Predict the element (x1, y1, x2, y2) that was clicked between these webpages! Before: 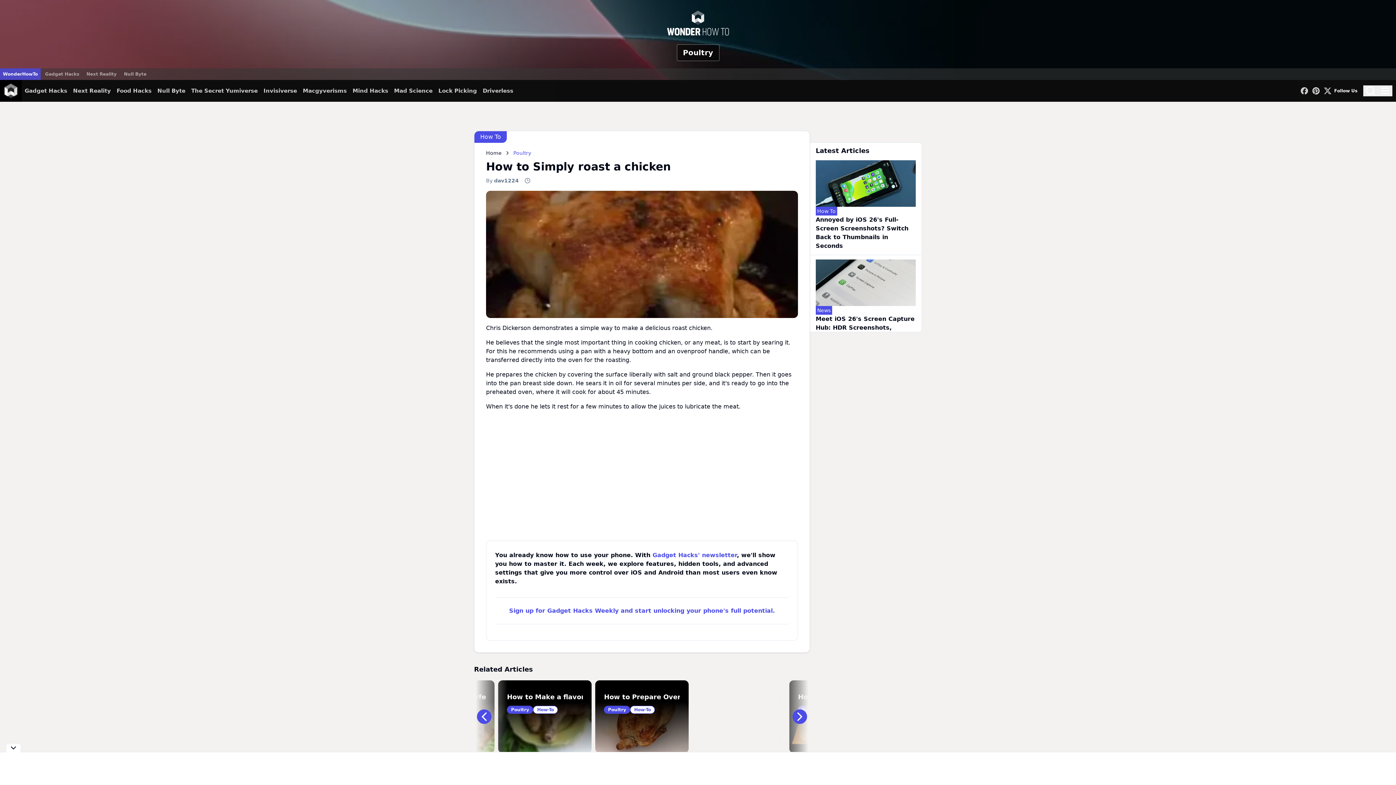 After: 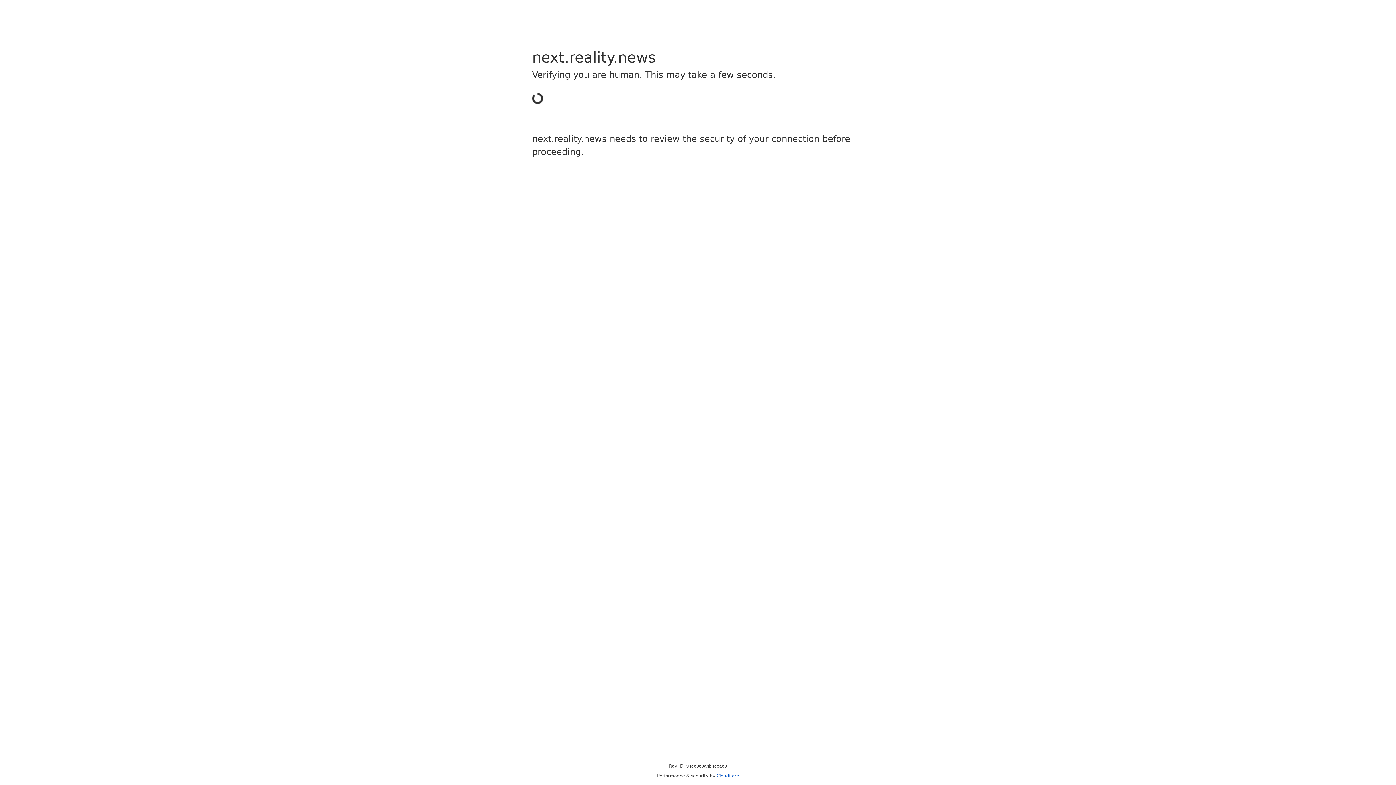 Action: bbox: (73, 80, 110, 101) label: Next Reality